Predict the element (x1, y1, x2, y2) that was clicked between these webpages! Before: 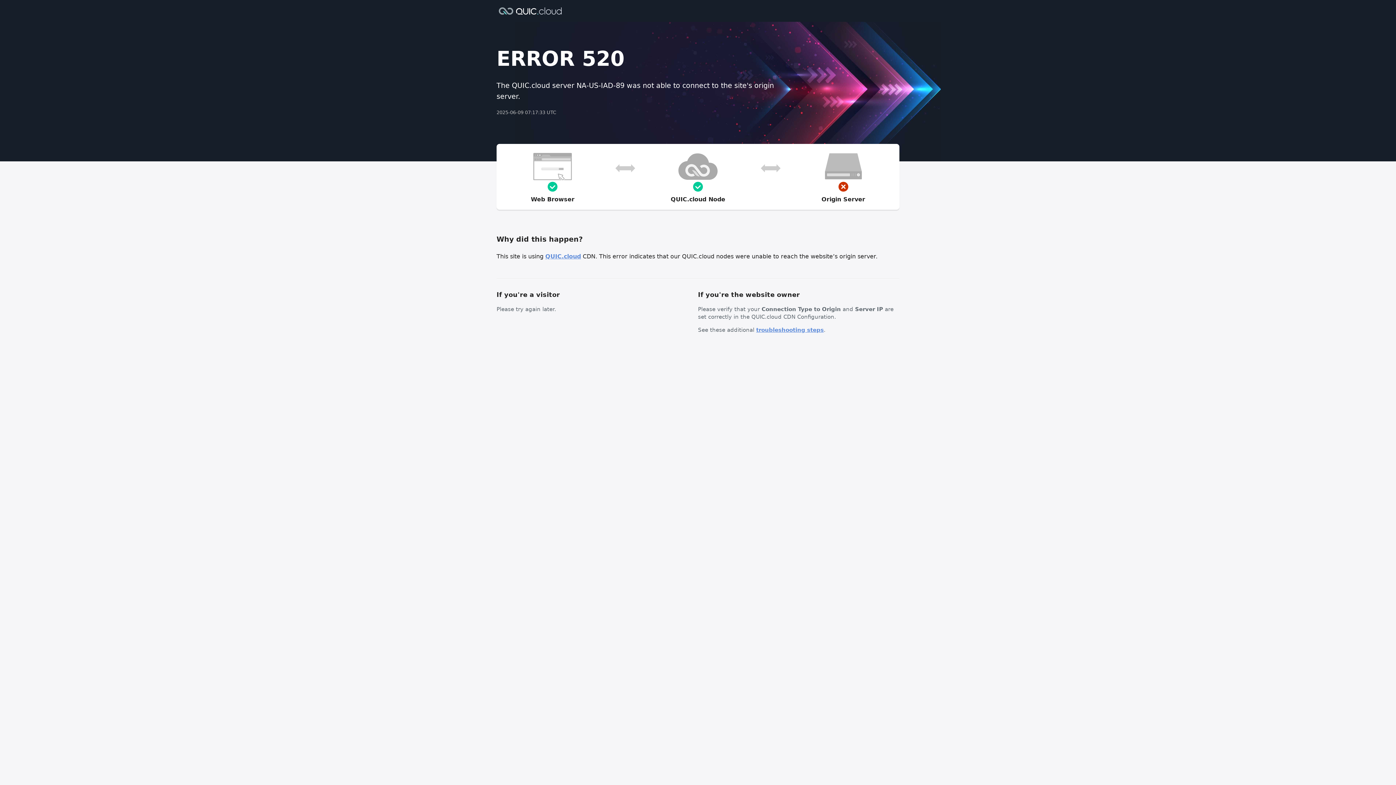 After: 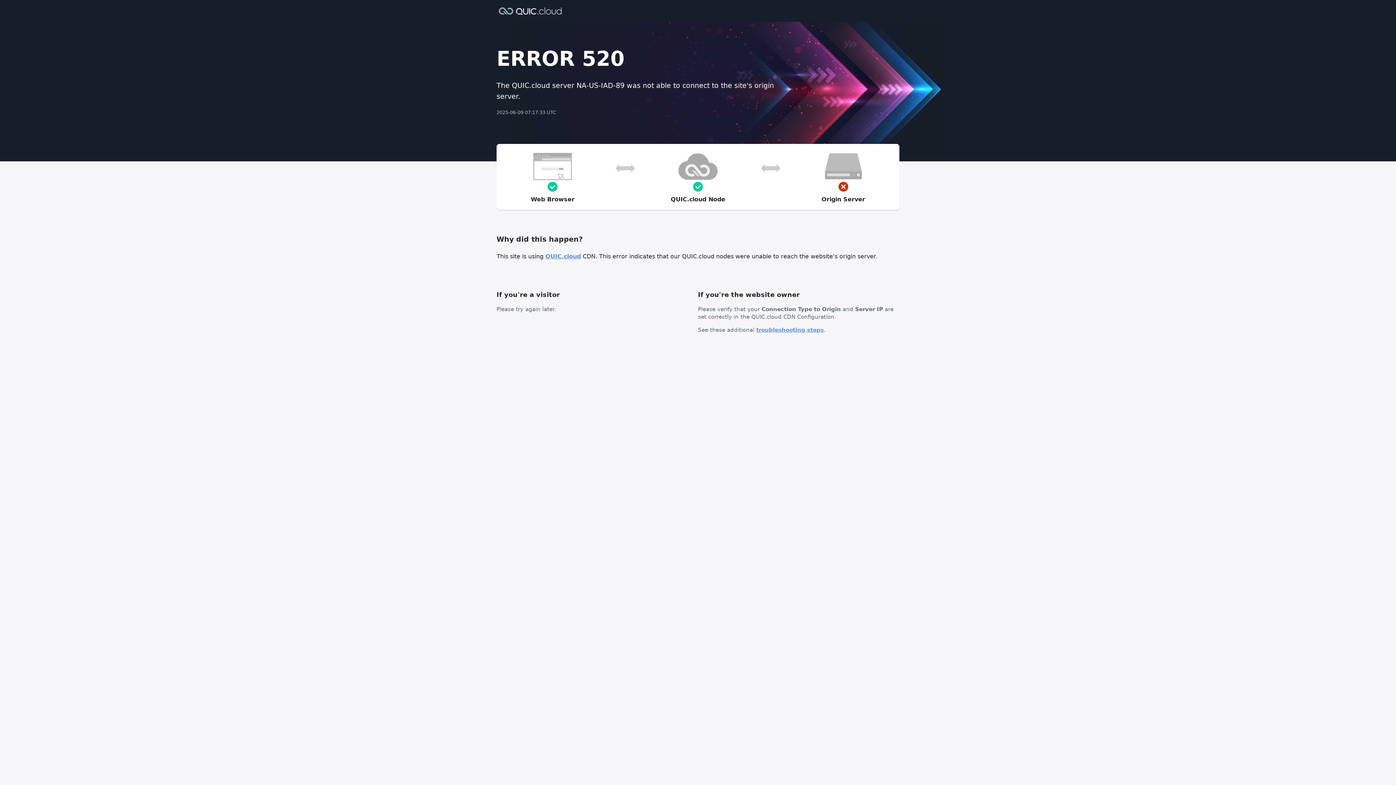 Action: label: troubleshooting steps bbox: (756, 326, 824, 333)